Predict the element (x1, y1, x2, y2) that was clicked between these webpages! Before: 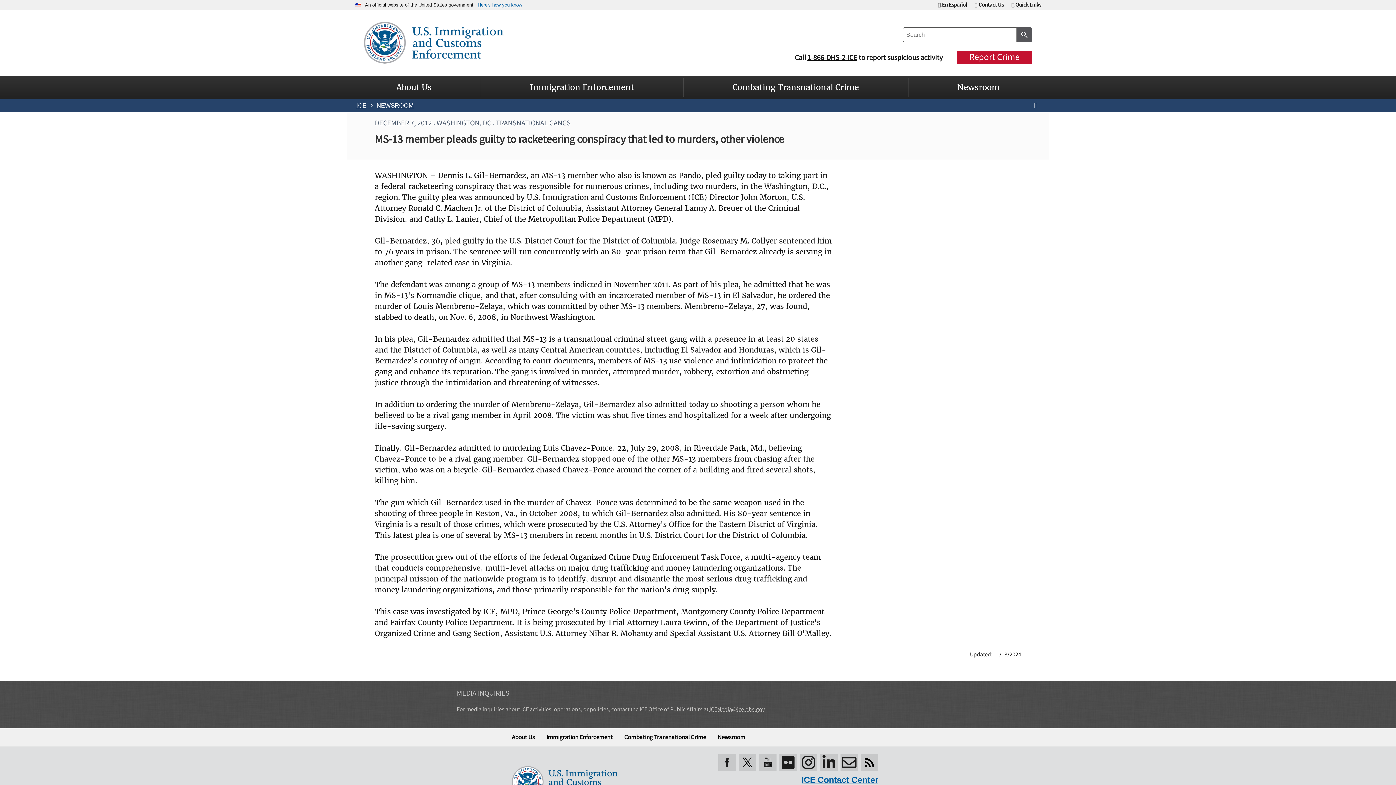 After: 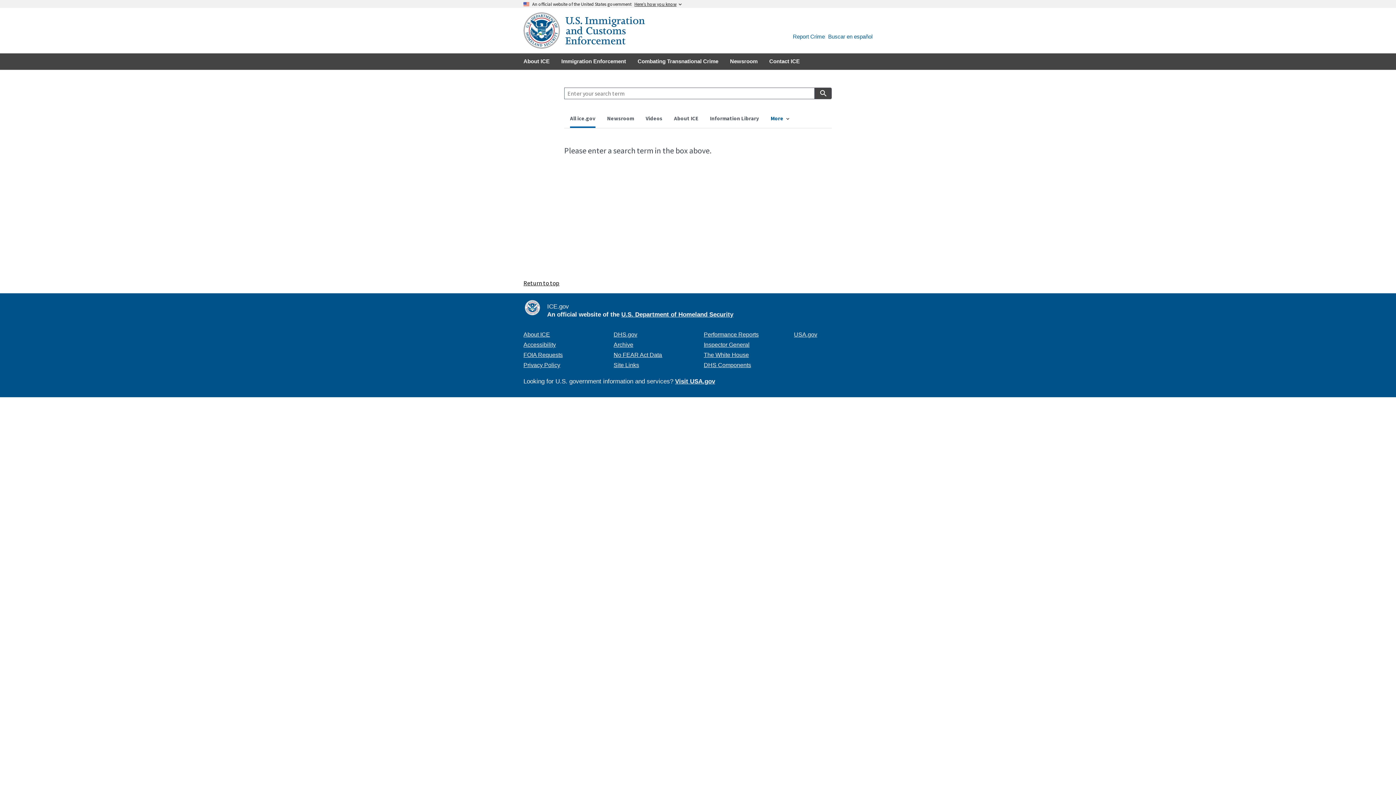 Action: bbox: (1017, 27, 1032, 42)